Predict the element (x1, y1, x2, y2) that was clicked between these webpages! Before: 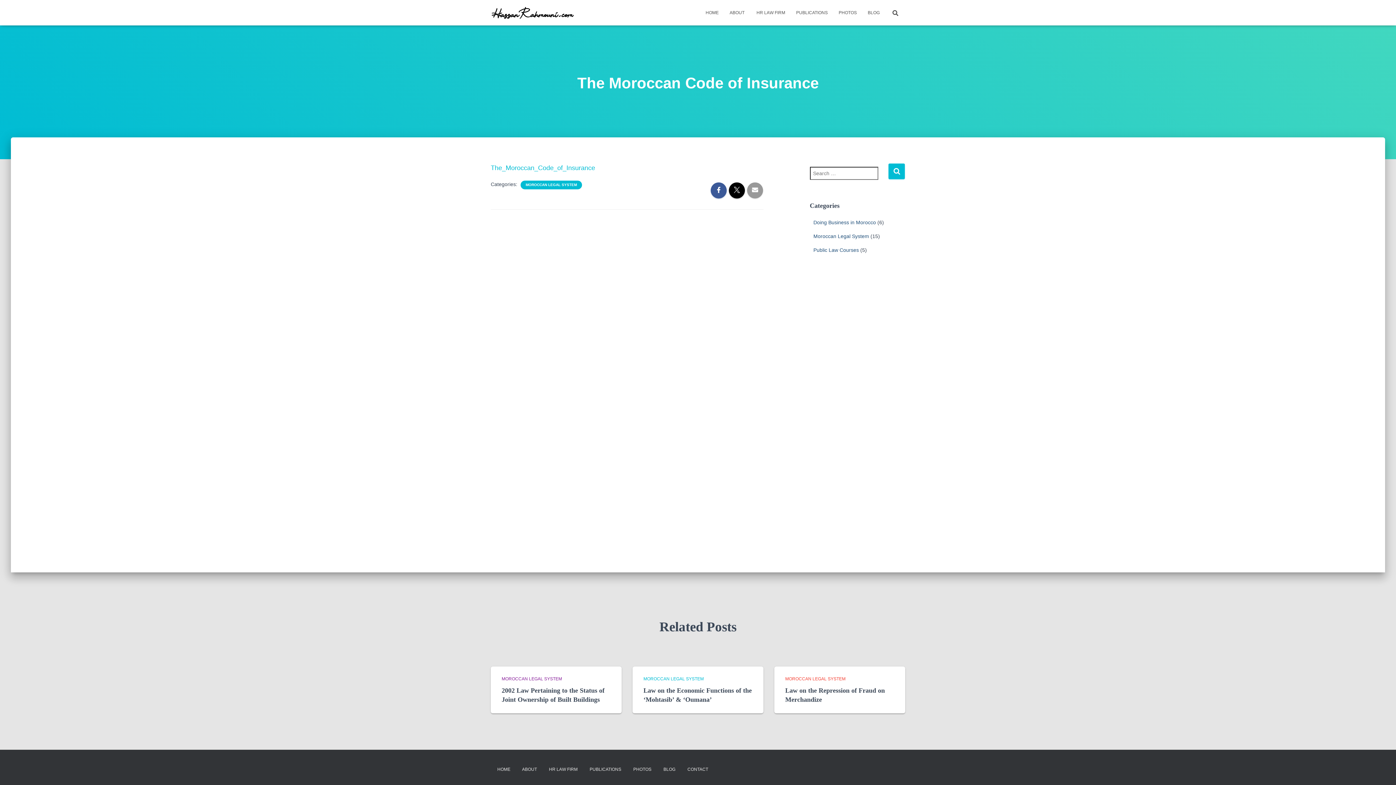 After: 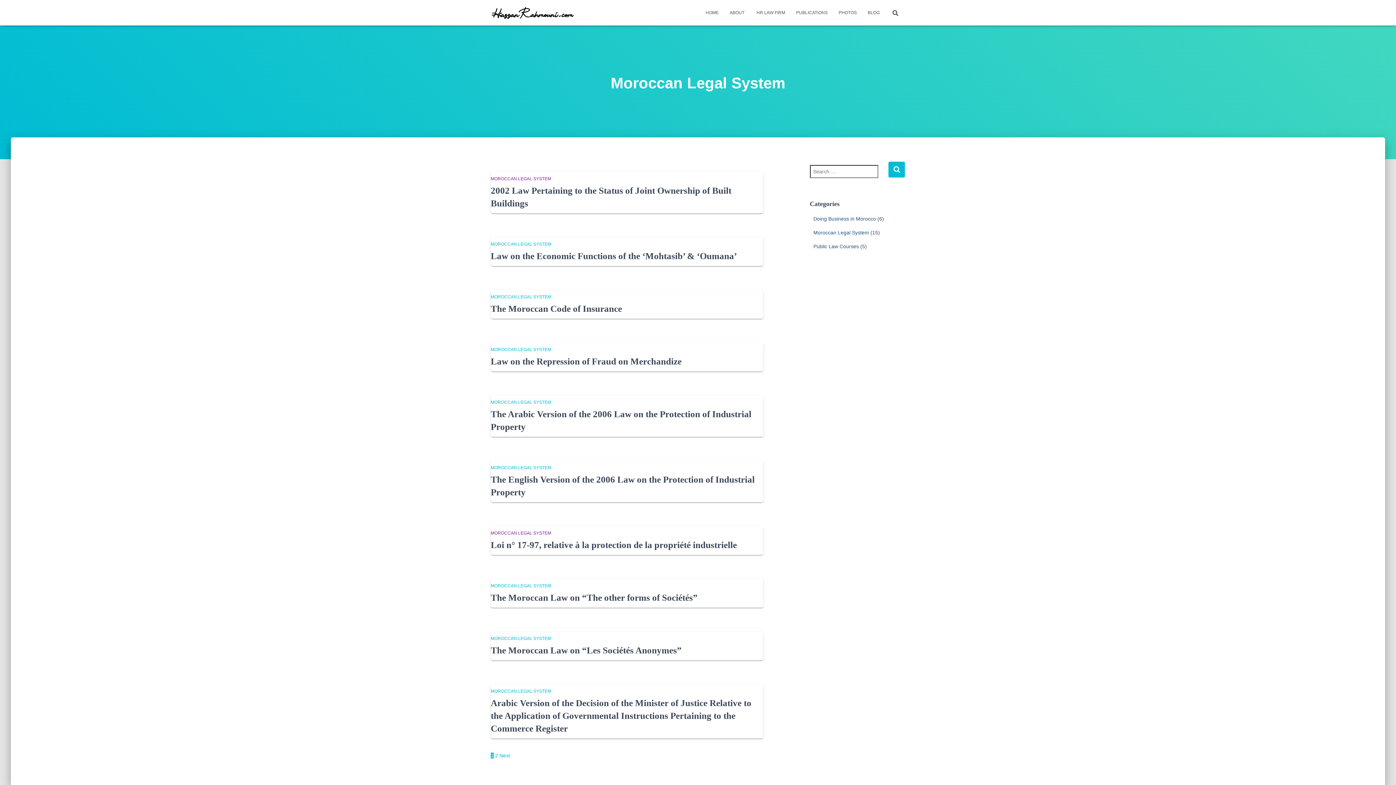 Action: bbox: (643, 676, 704, 681) label: MOROCCAN LEGAL SYSTEM